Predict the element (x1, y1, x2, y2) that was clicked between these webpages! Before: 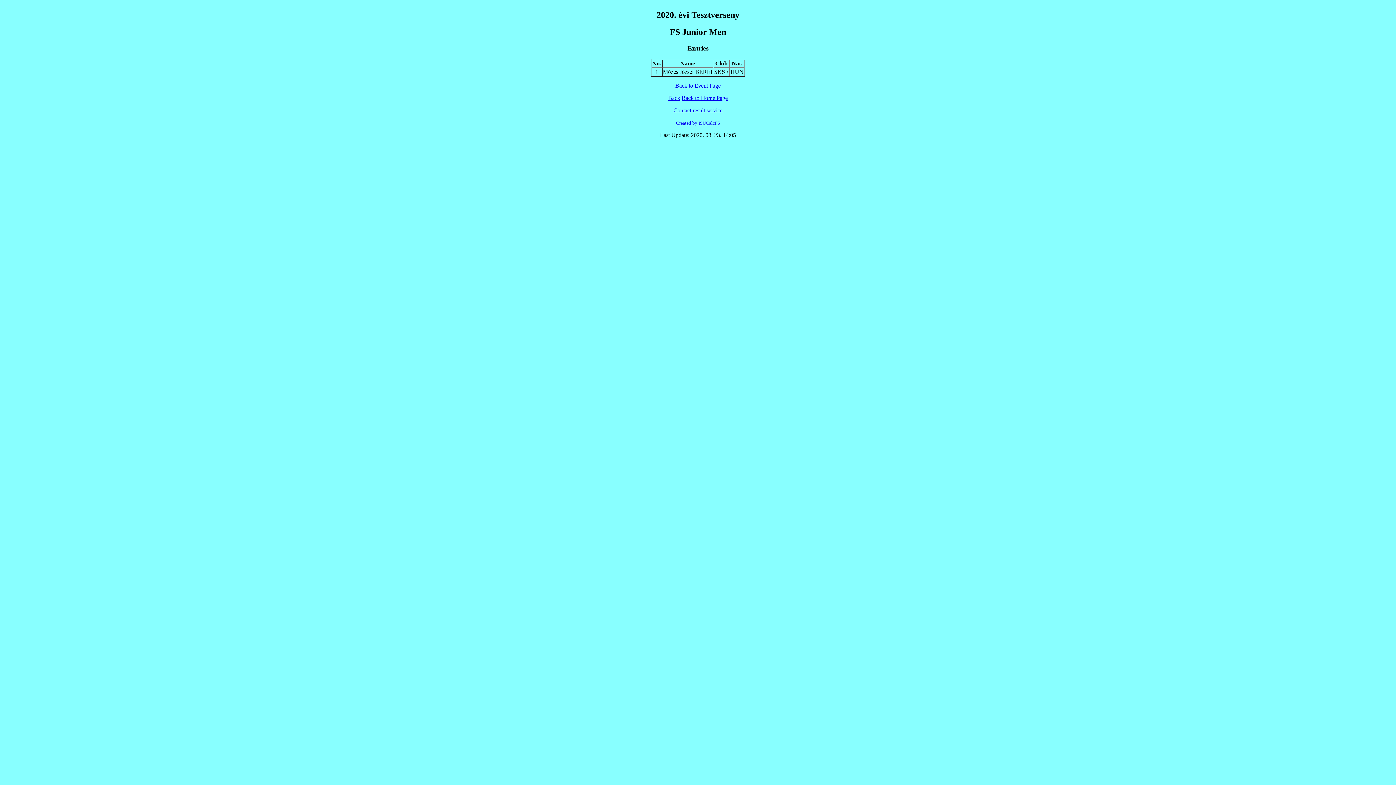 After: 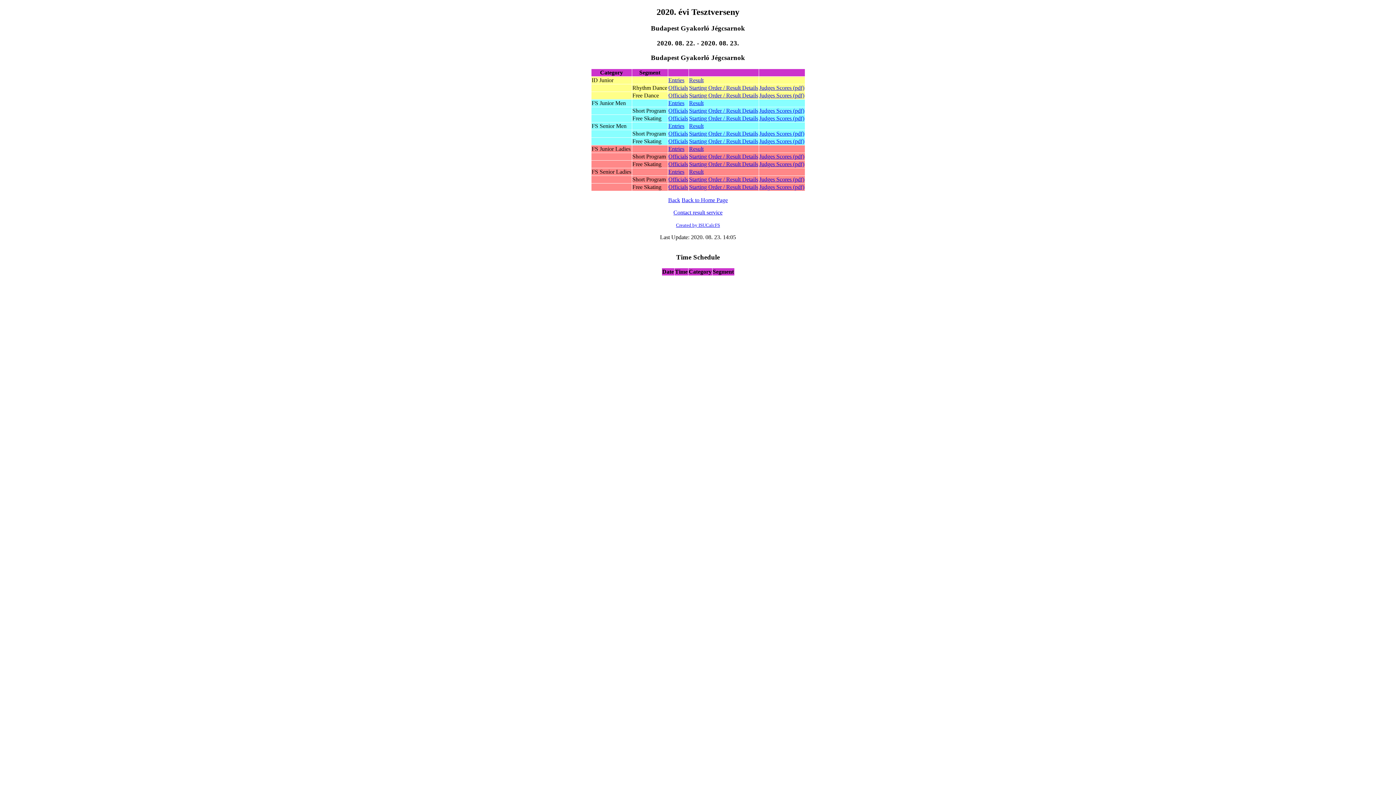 Action: bbox: (675, 82, 720, 88) label: Back to Event Page